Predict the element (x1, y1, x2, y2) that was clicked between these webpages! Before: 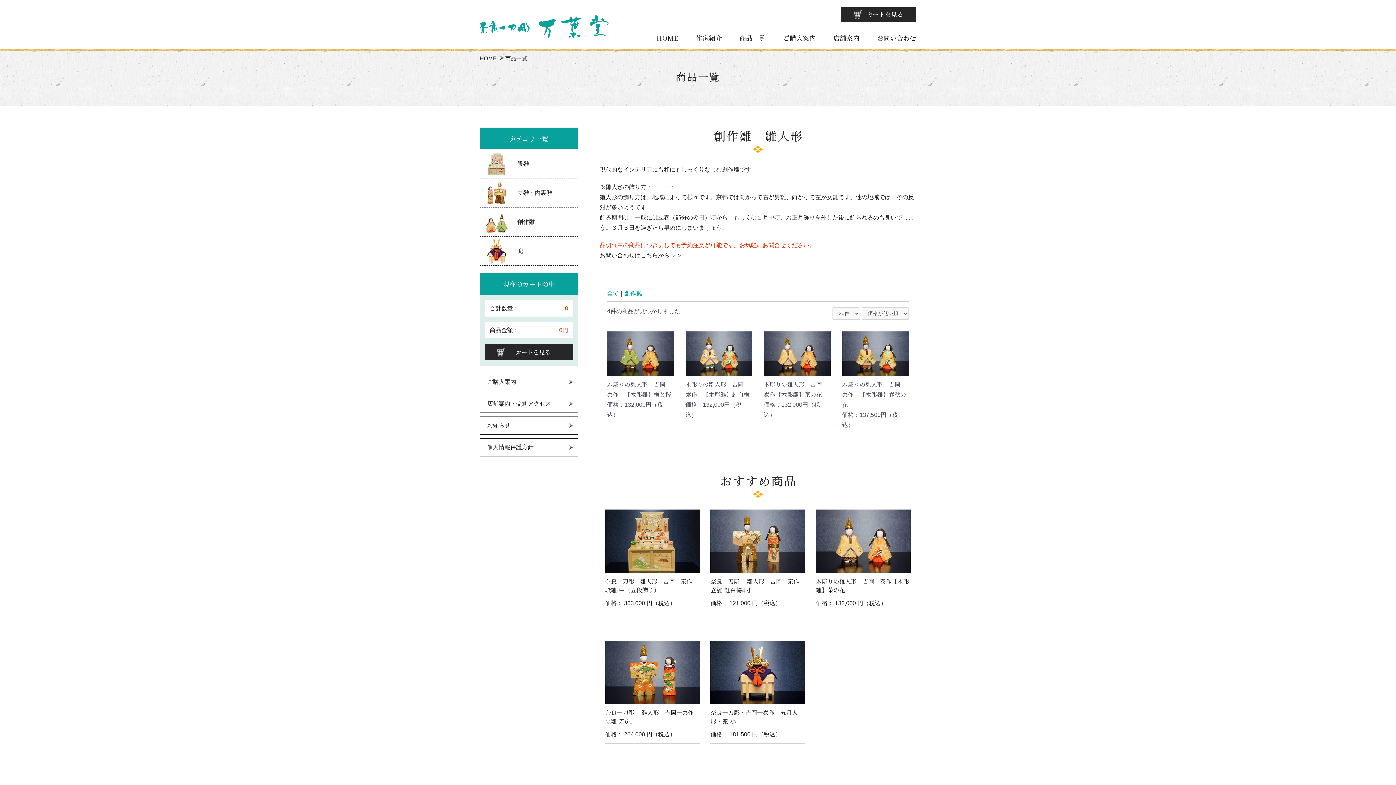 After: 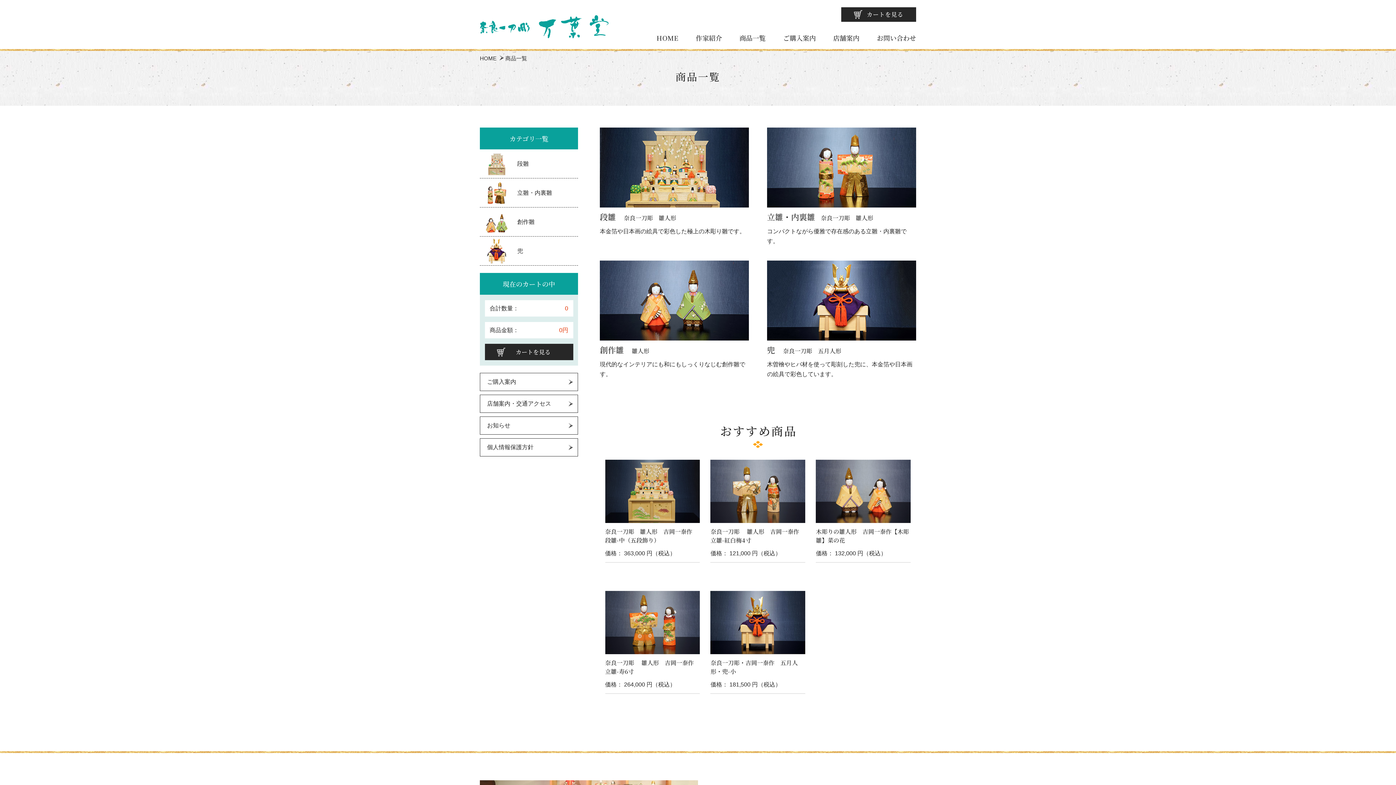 Action: label: 商品一覧 bbox: (739, 32, 765, 42)